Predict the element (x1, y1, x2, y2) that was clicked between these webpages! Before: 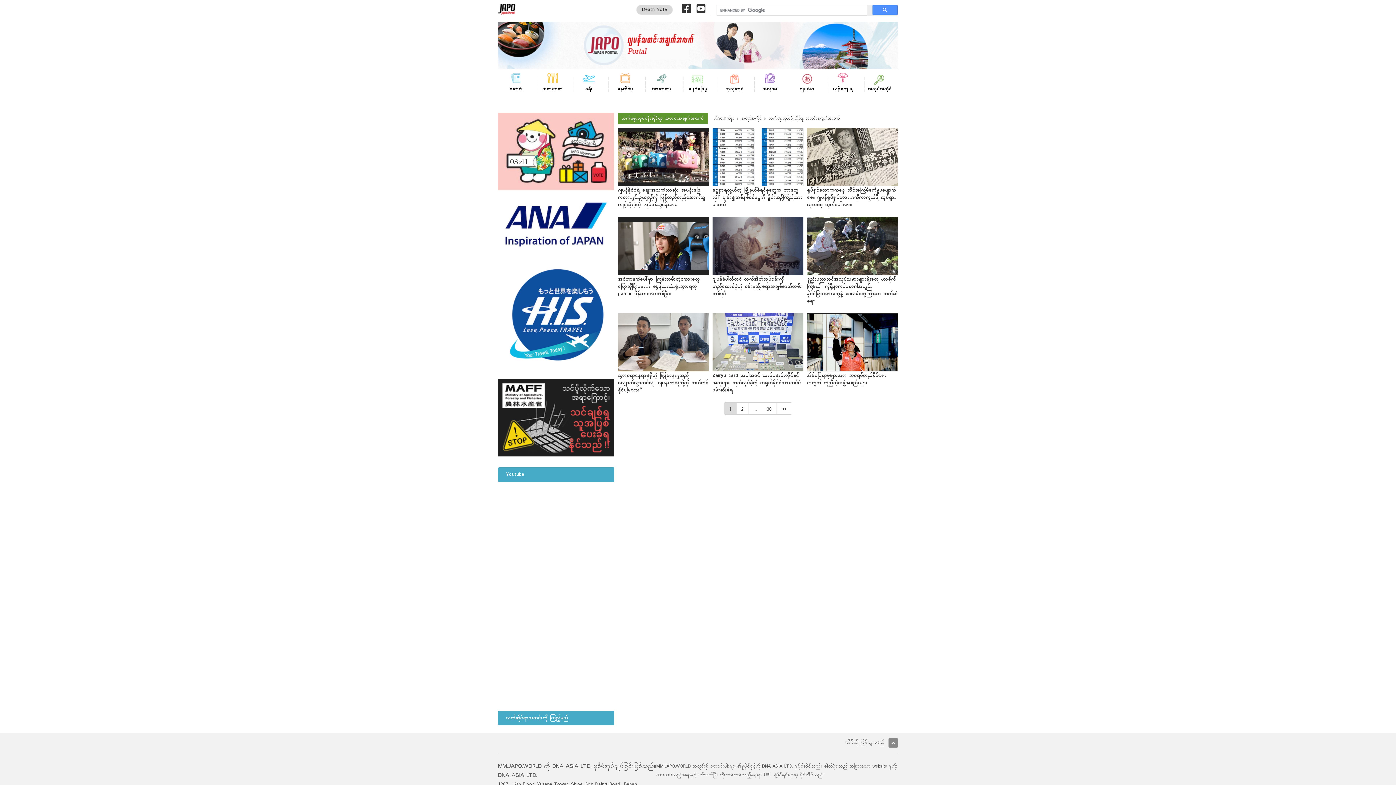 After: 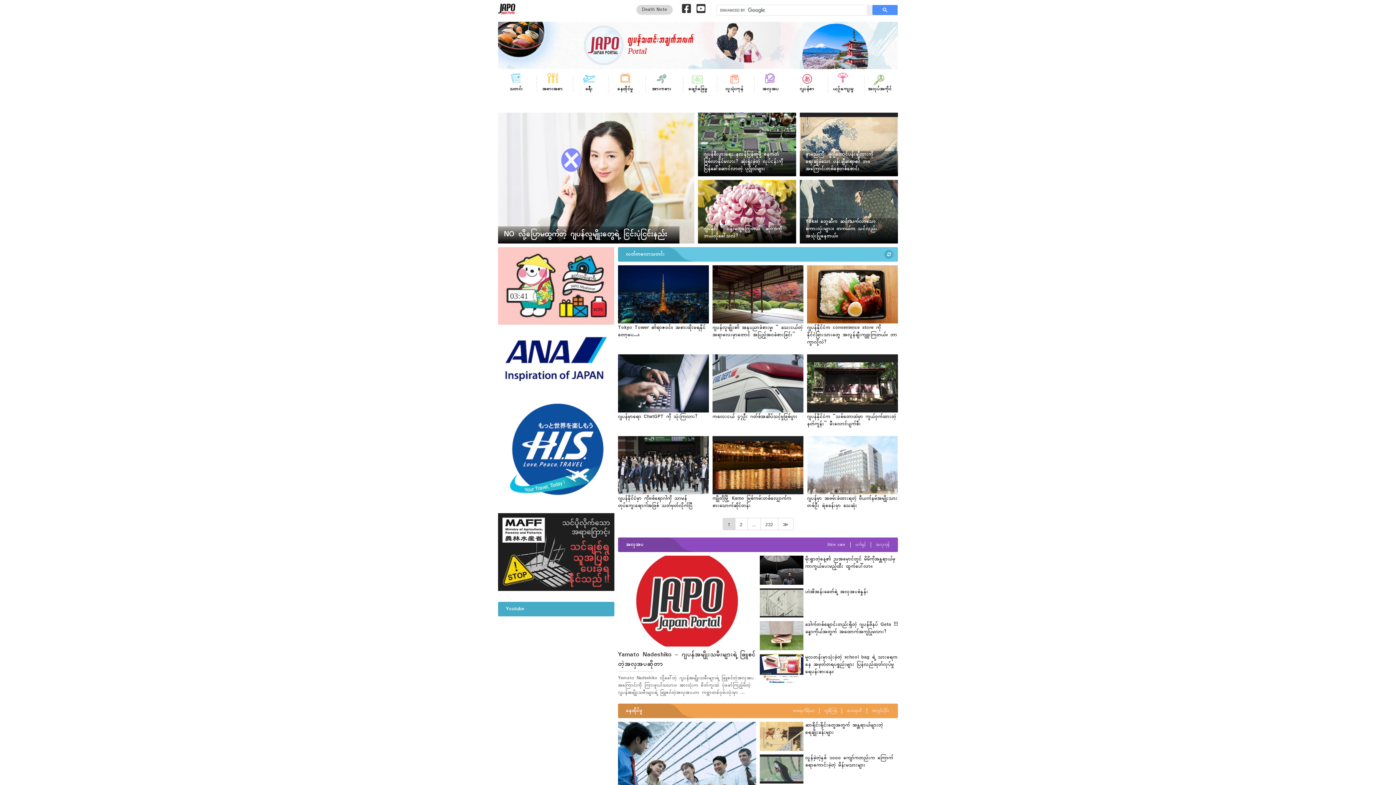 Action: label: ပင်မစာမျက်နှာ bbox: (713, 115, 734, 121)